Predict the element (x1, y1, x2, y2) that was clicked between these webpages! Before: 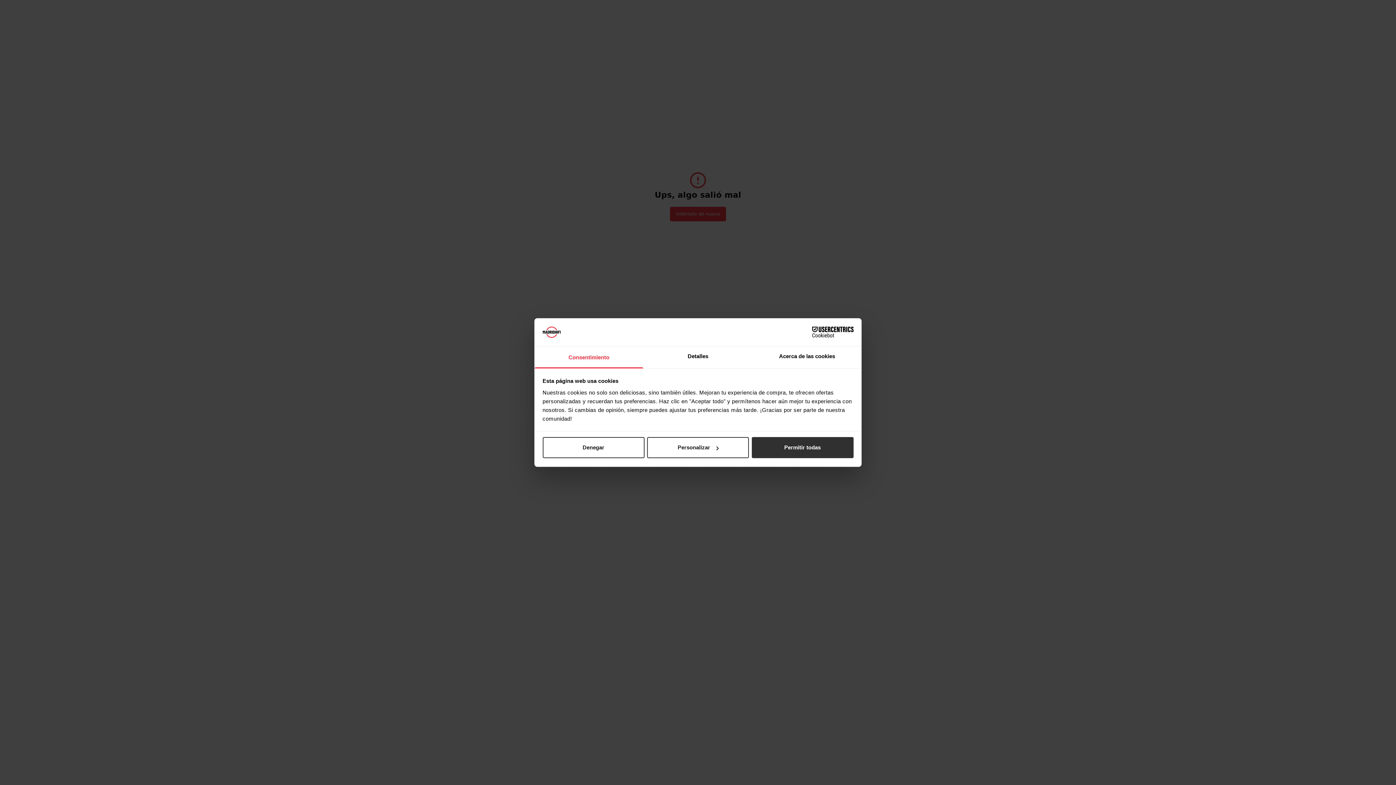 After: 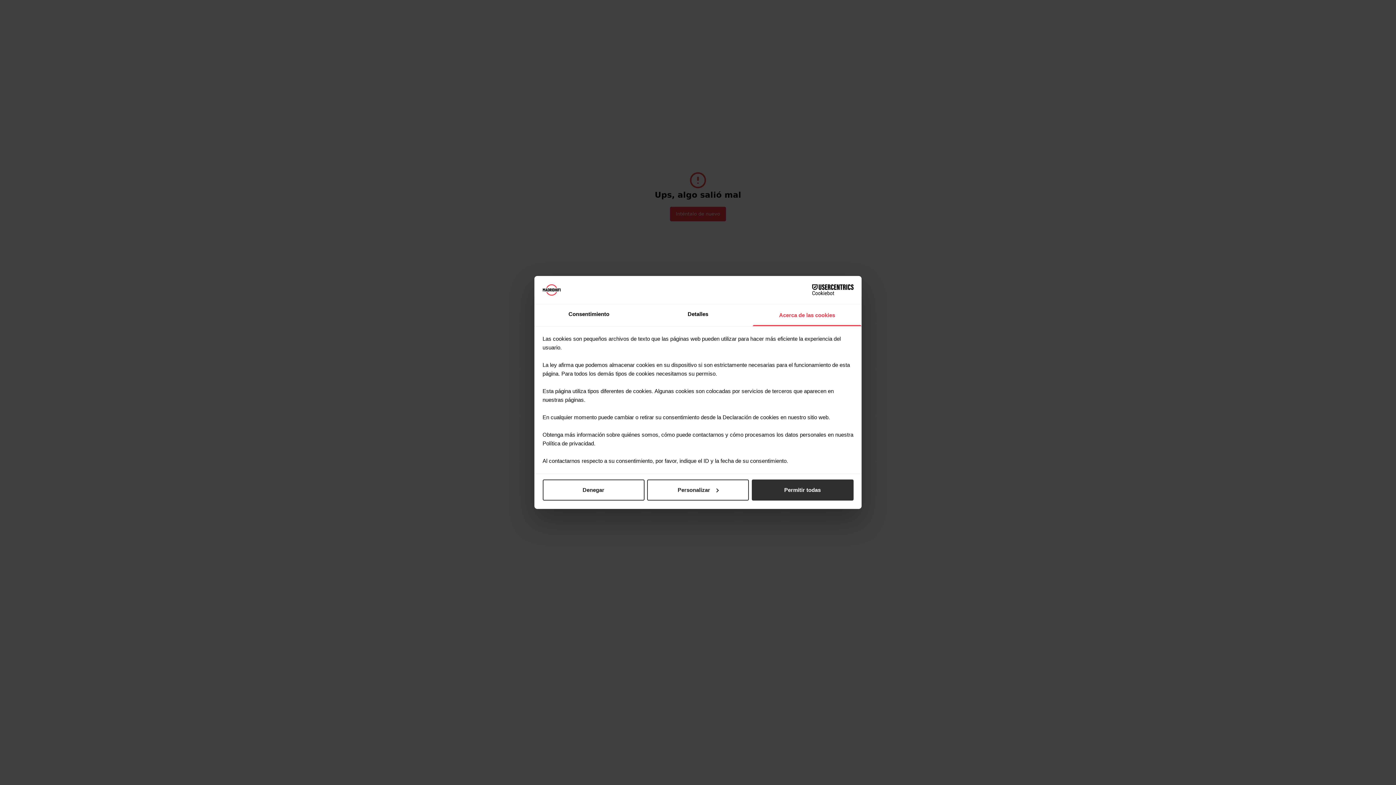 Action: bbox: (752, 346, 861, 368) label: Acerca de las cookies